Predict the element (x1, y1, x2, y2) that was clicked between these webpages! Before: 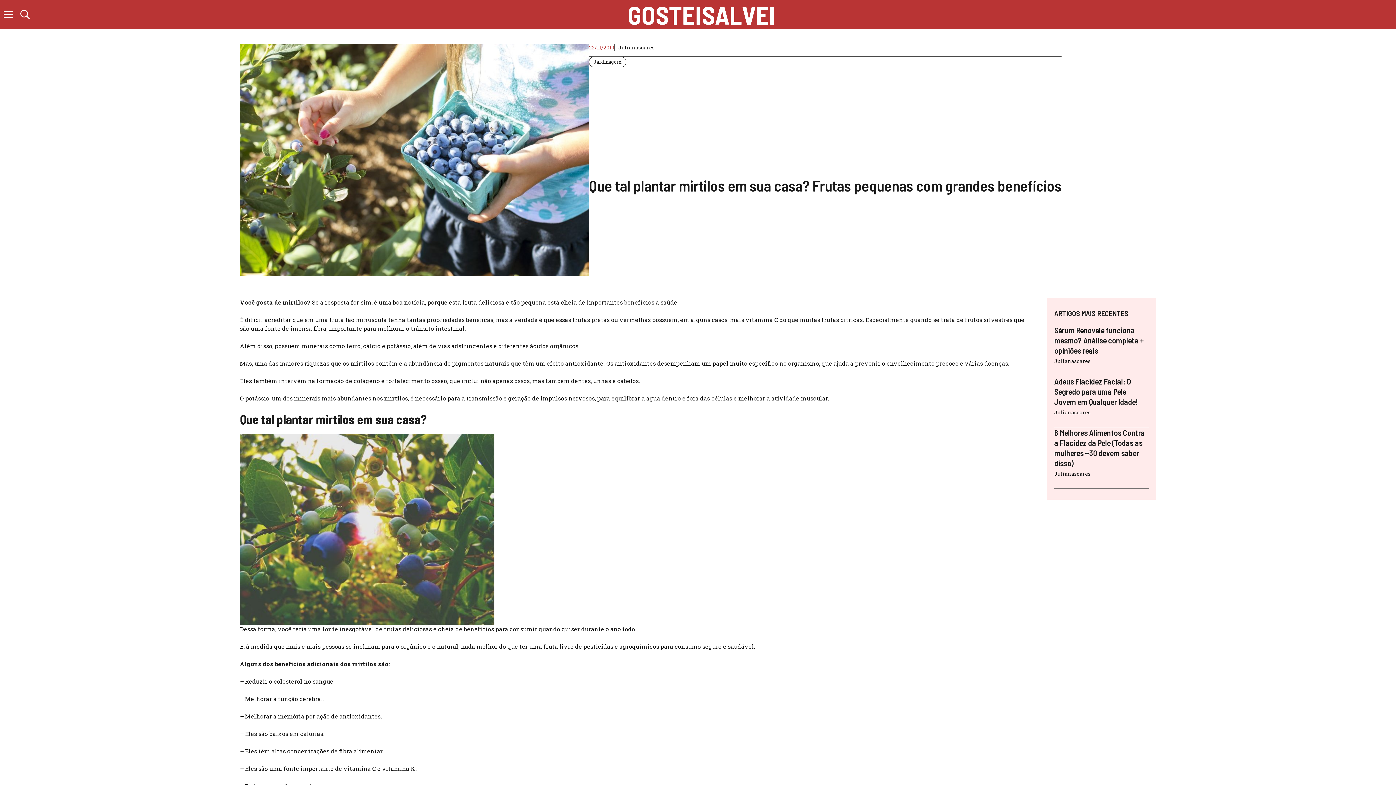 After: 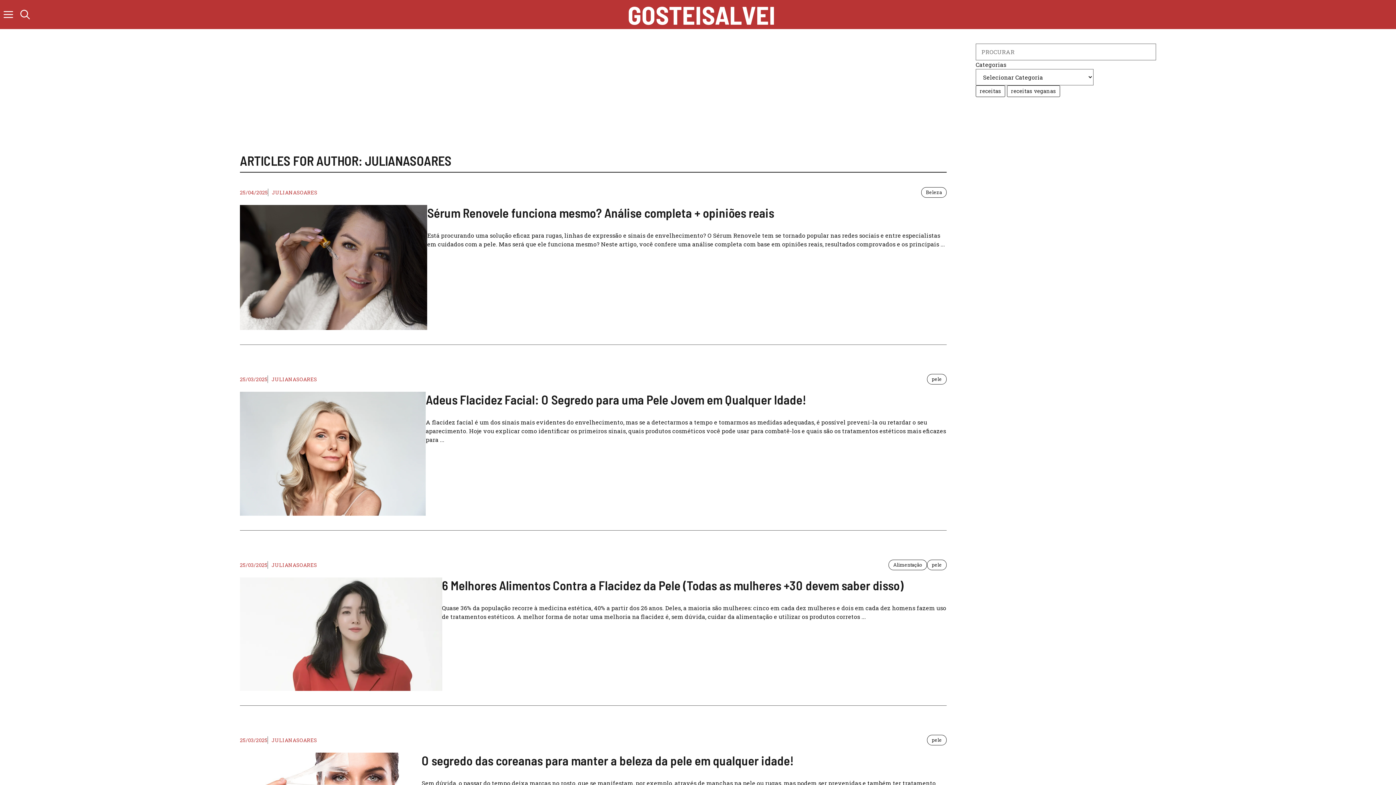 Action: bbox: (1054, 470, 1090, 477) label: Julianasoares